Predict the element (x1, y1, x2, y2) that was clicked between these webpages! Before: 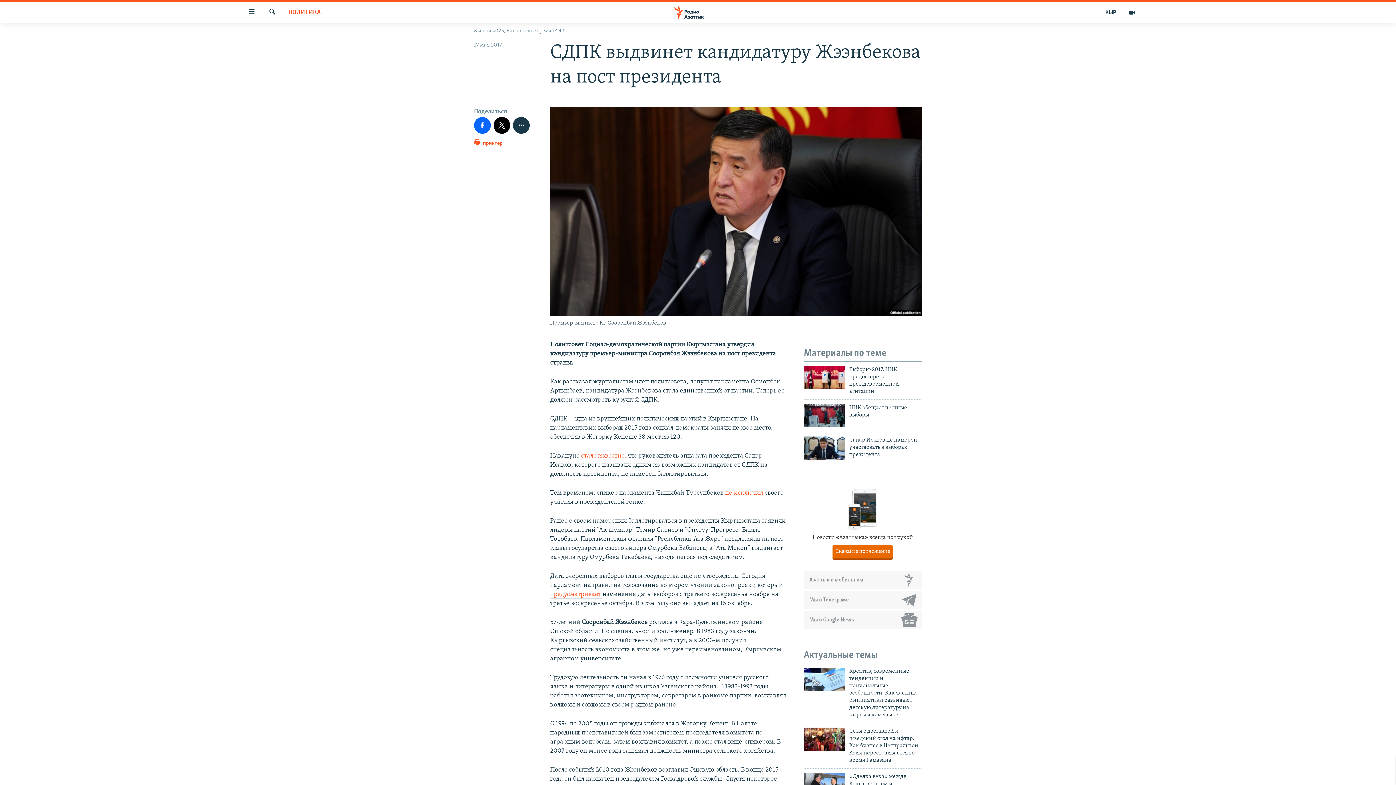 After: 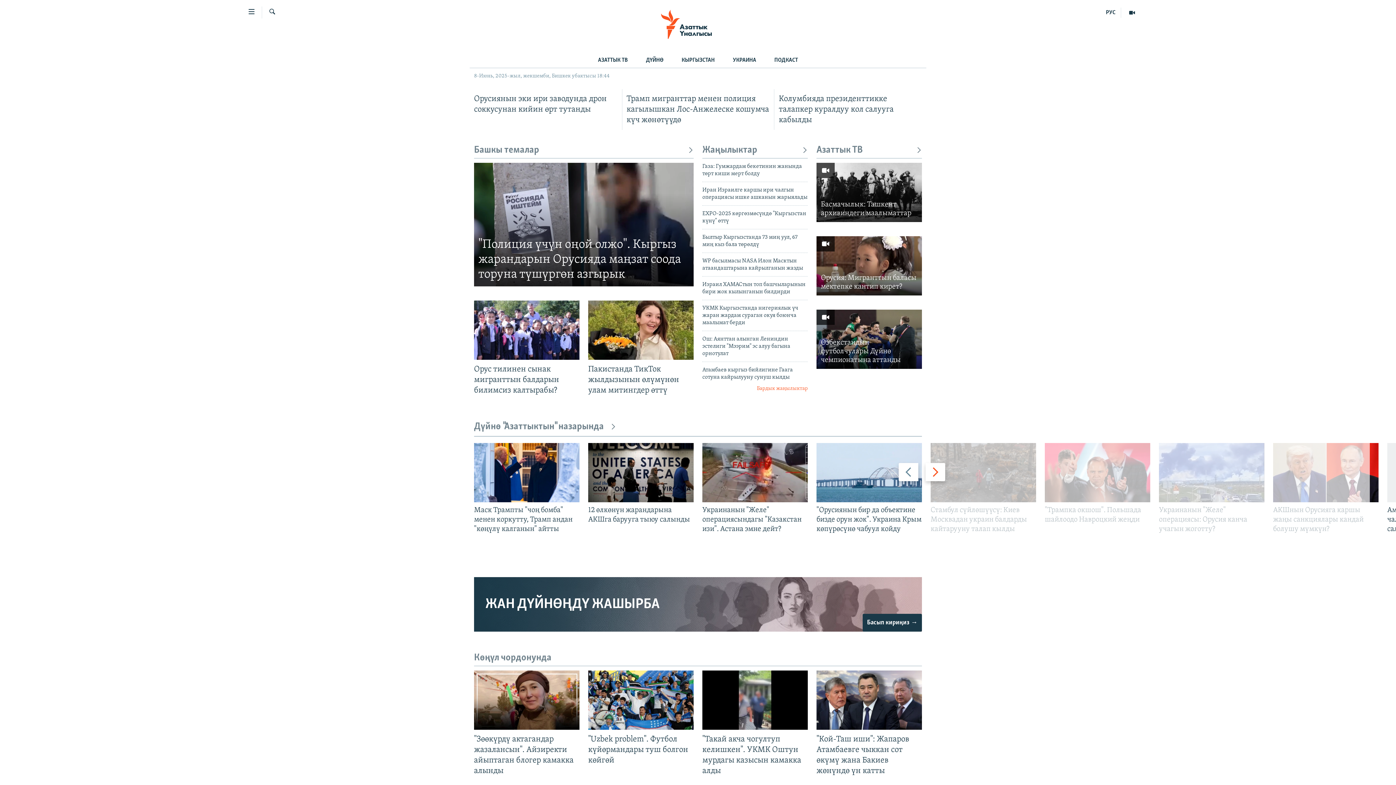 Action: label: КЫР bbox: (1101, 7, 1121, 17)